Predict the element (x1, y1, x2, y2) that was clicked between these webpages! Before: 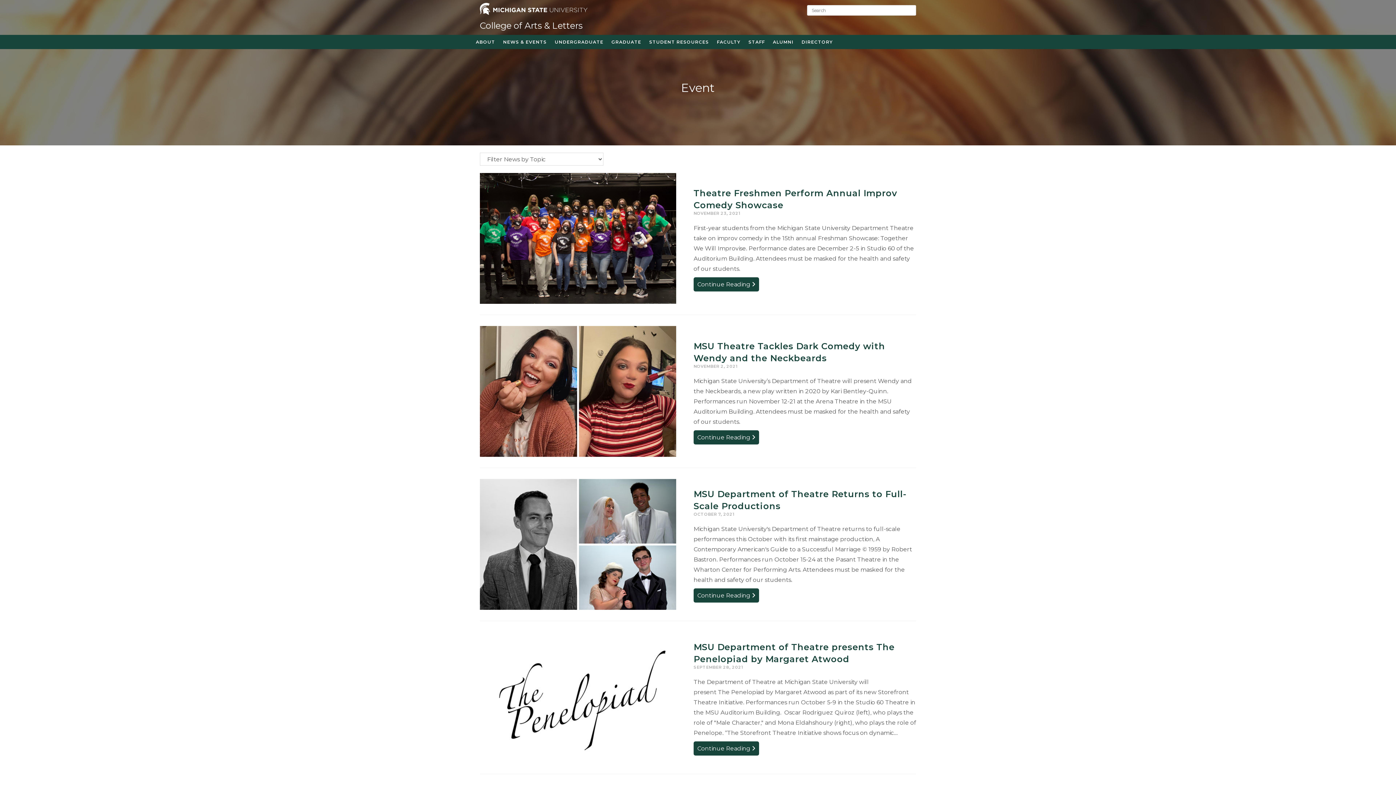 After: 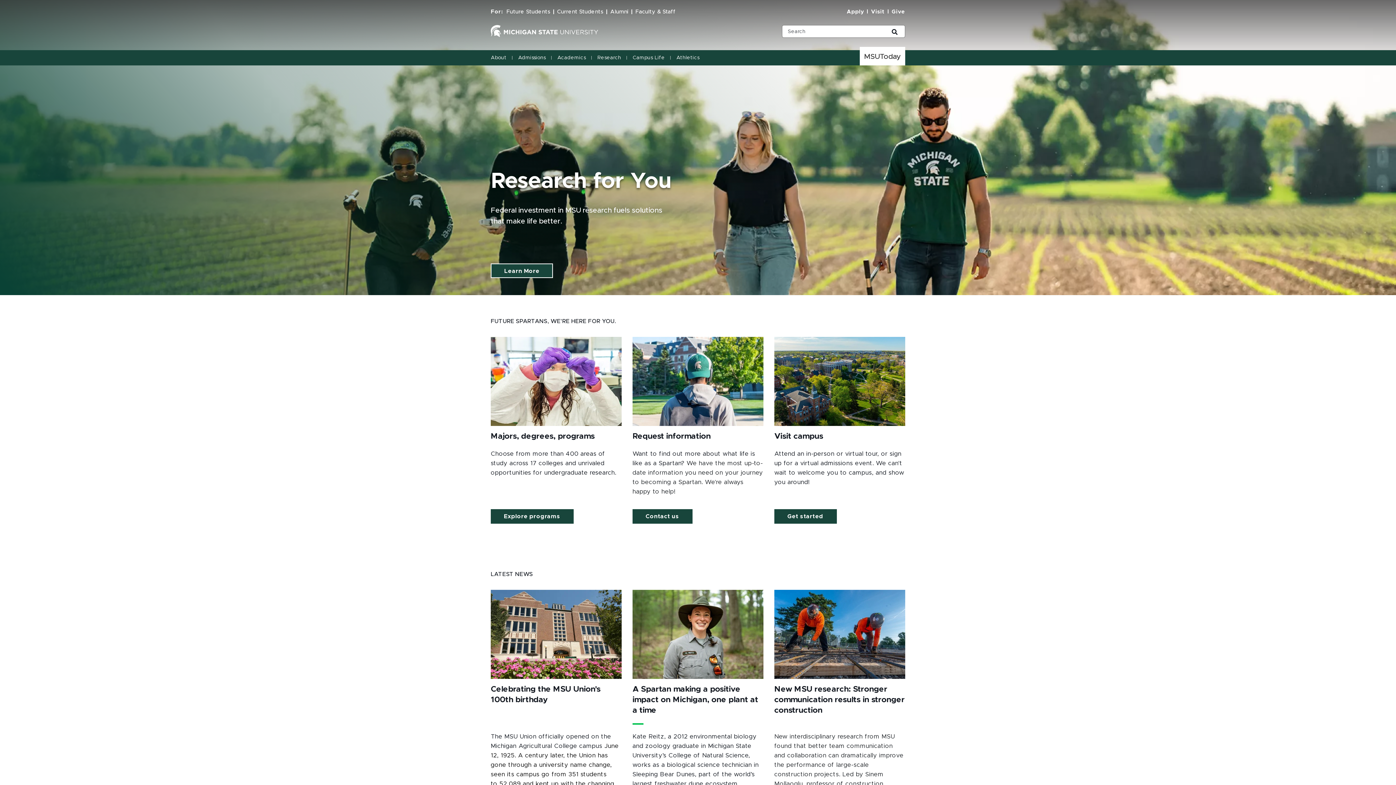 Action: bbox: (480, 10, 587, 16)